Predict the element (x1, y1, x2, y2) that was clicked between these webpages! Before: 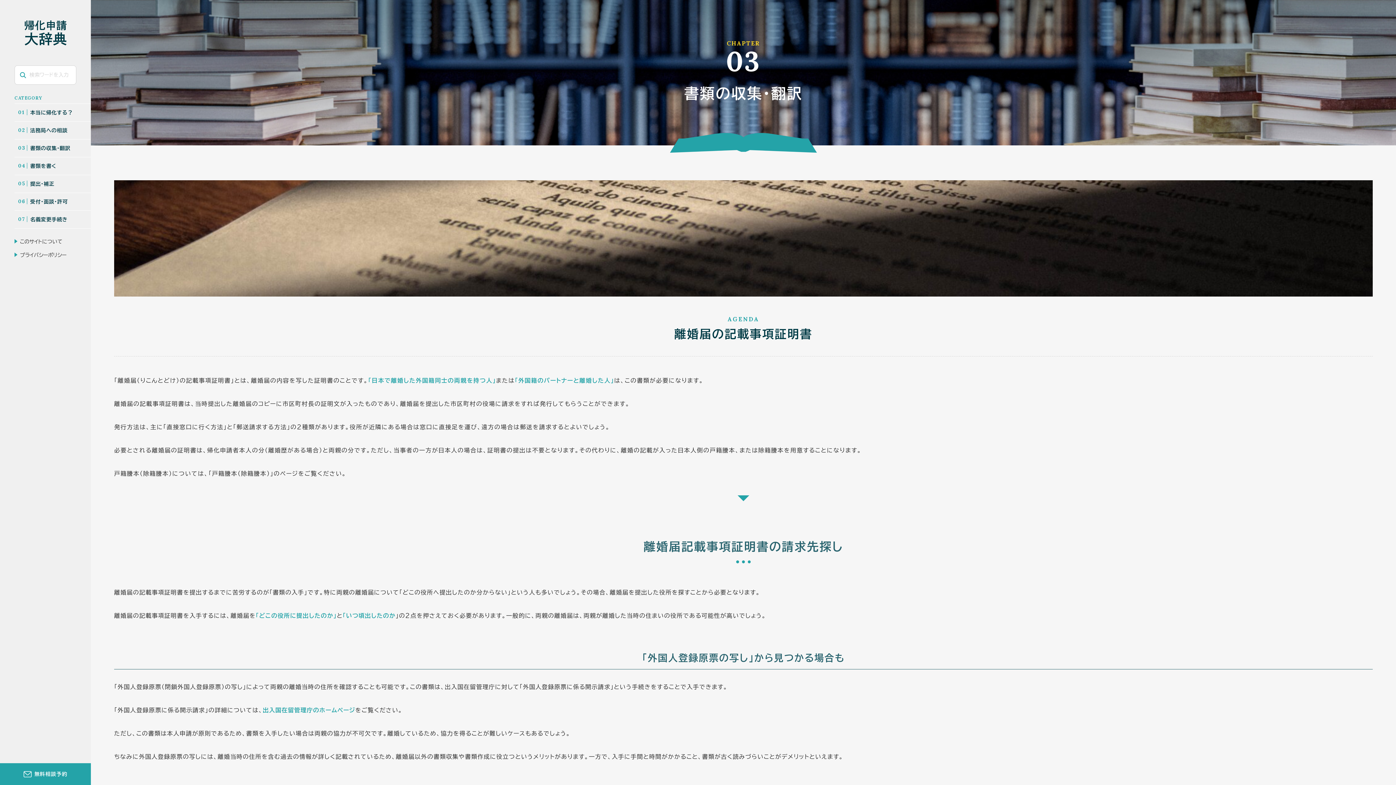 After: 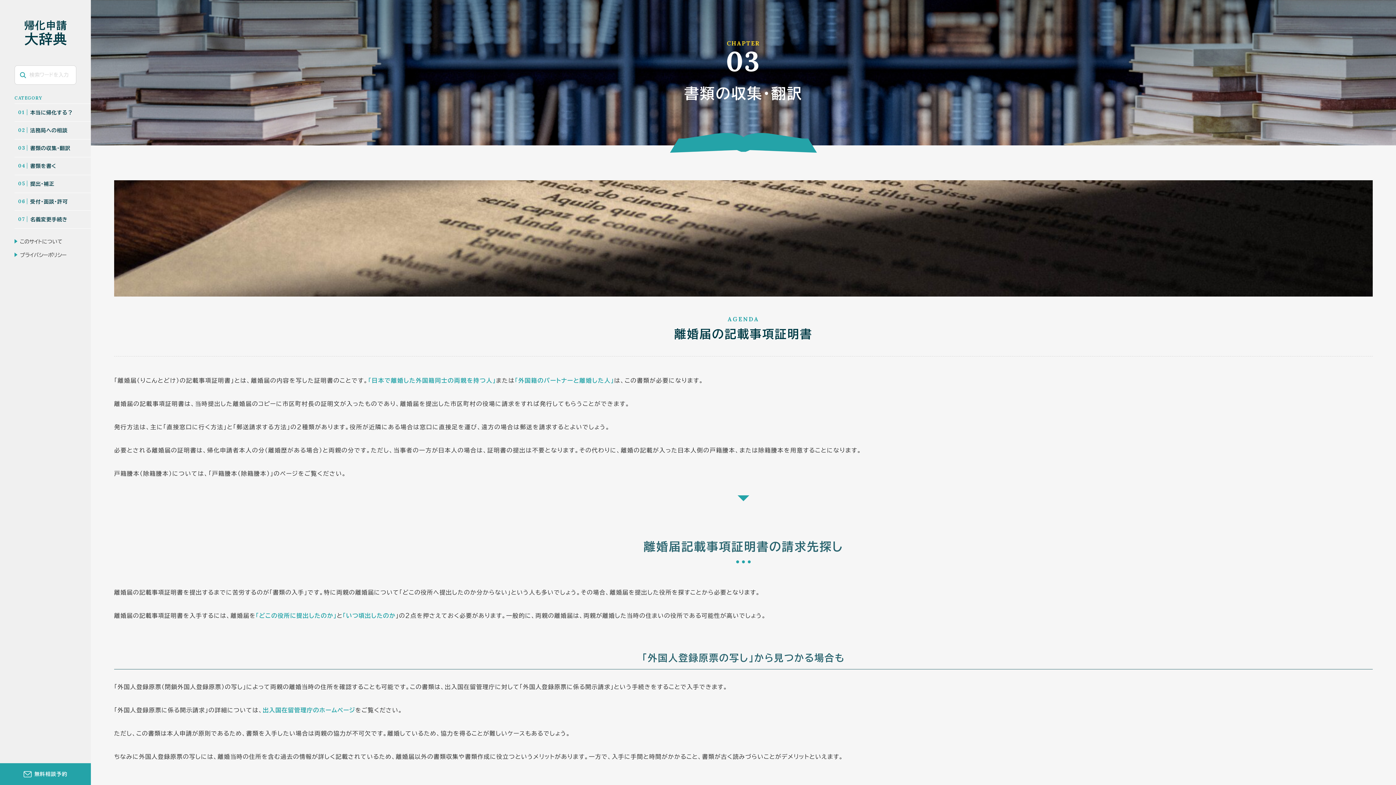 Action: label: 出入国在留管理庁のホームページ bbox: (262, 707, 355, 713)